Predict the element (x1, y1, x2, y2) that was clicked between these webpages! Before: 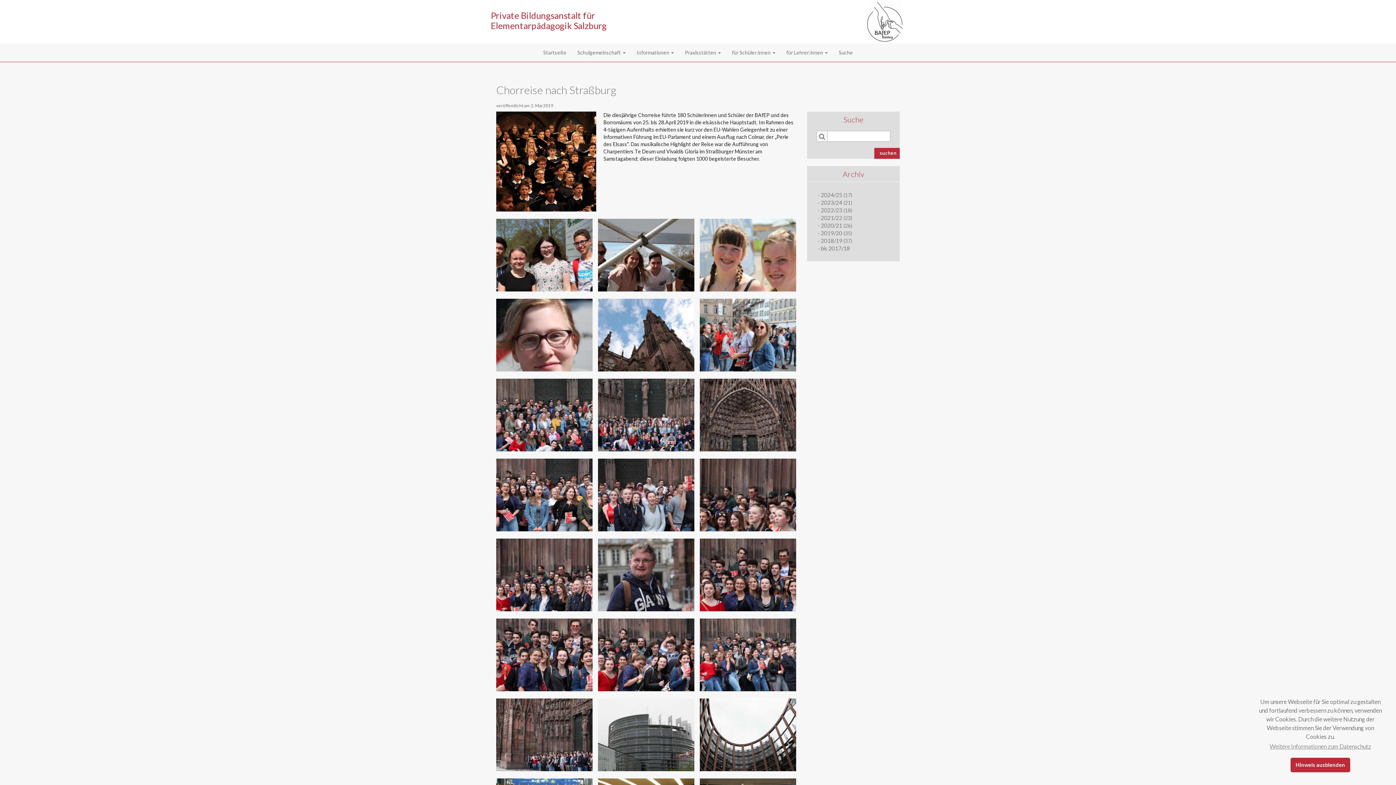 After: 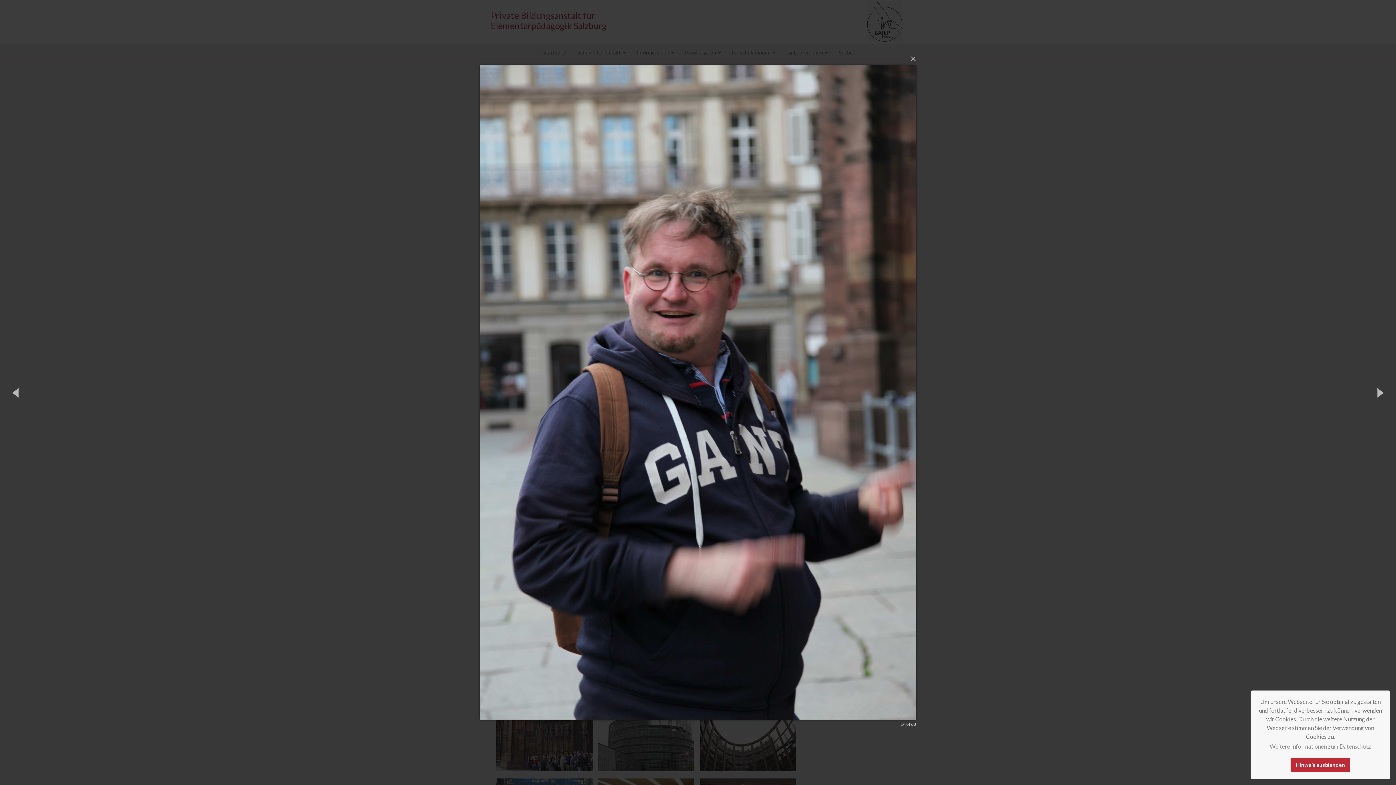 Action: bbox: (598, 583, 694, 589)